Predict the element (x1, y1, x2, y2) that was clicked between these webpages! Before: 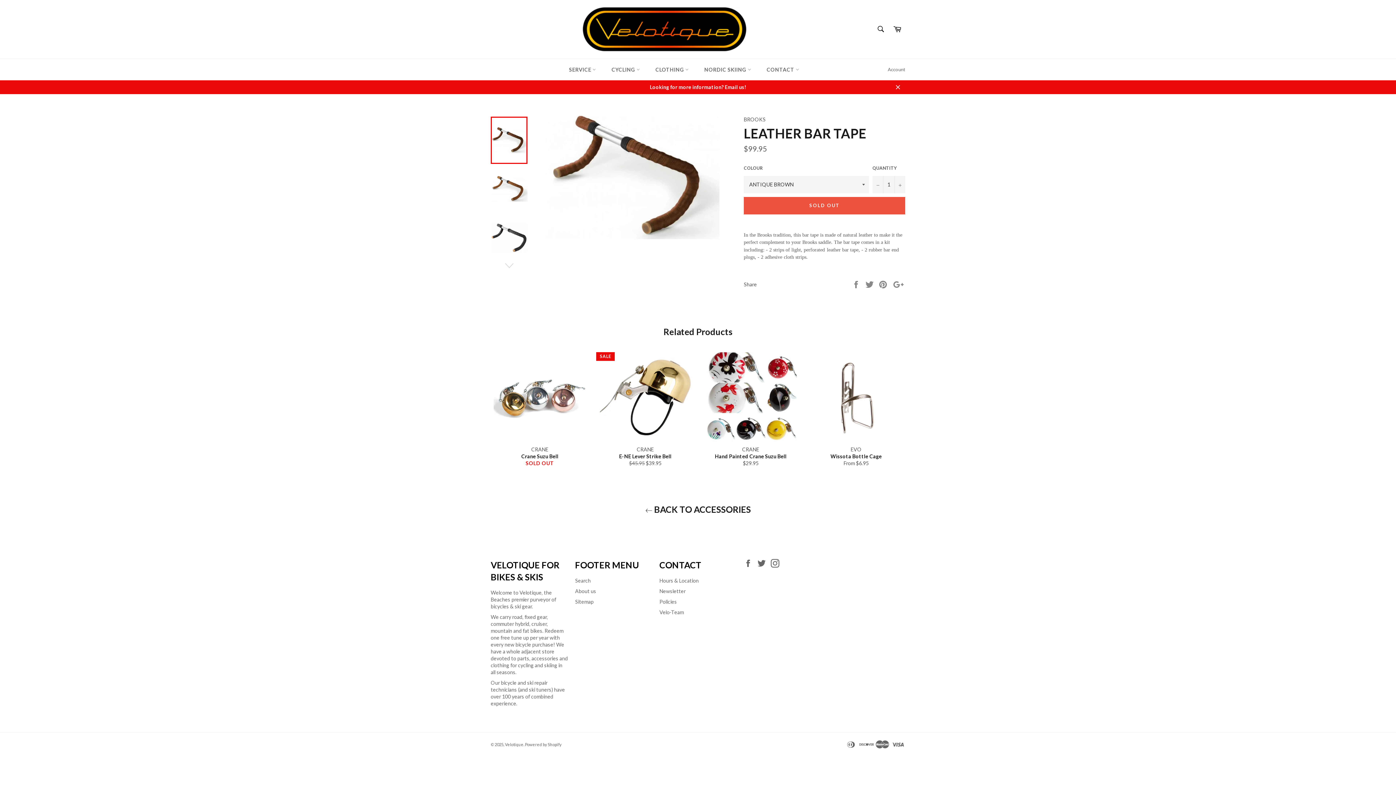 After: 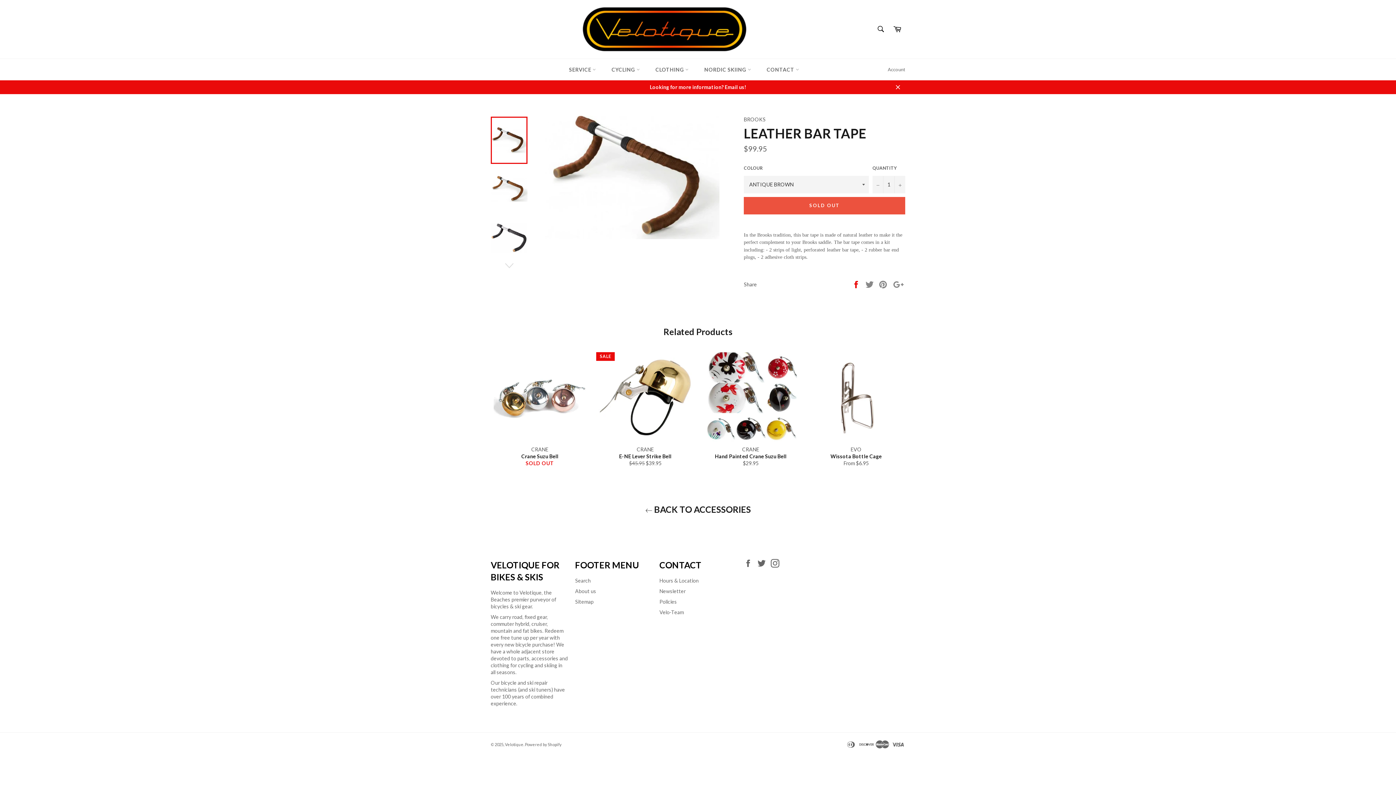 Action: bbox: (852, 280, 861, 287) label:  
Share on Facebook